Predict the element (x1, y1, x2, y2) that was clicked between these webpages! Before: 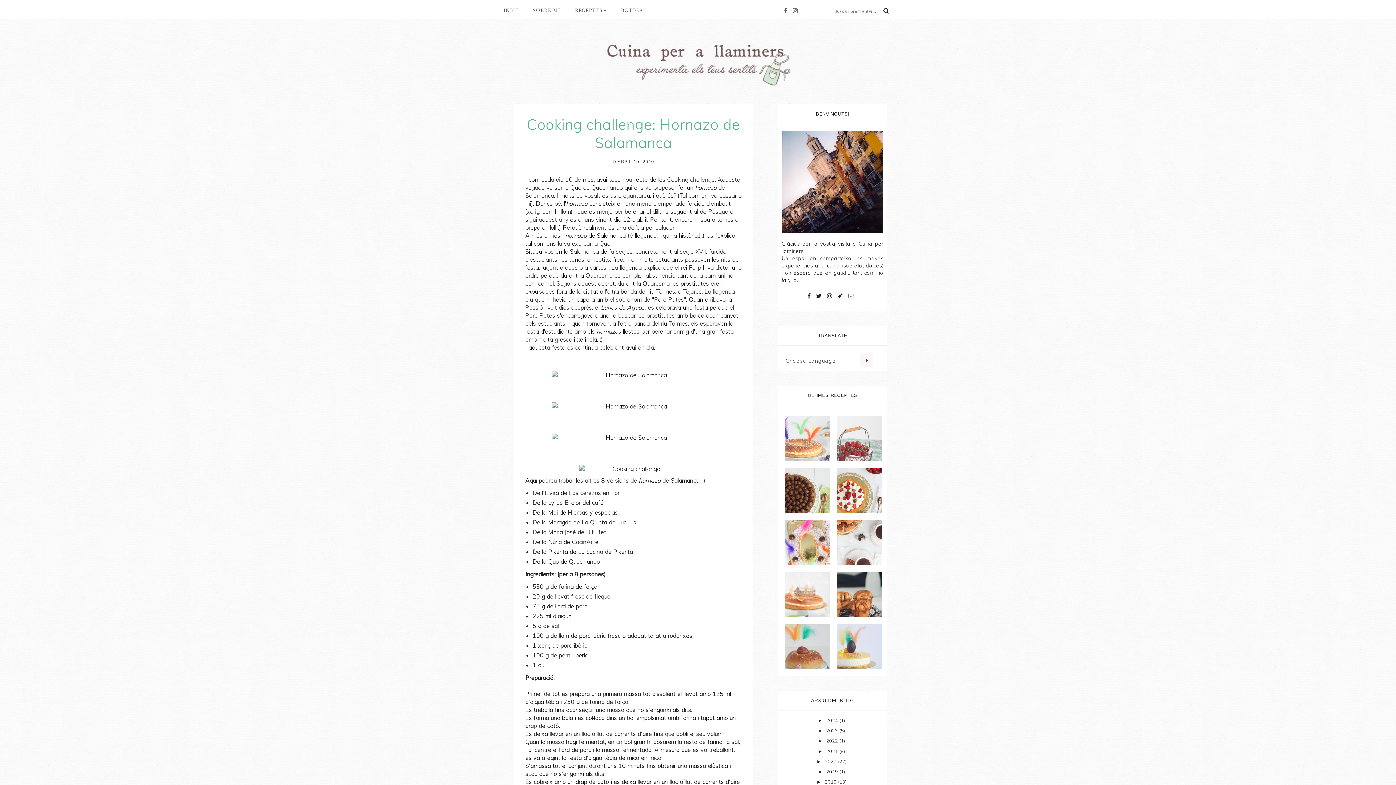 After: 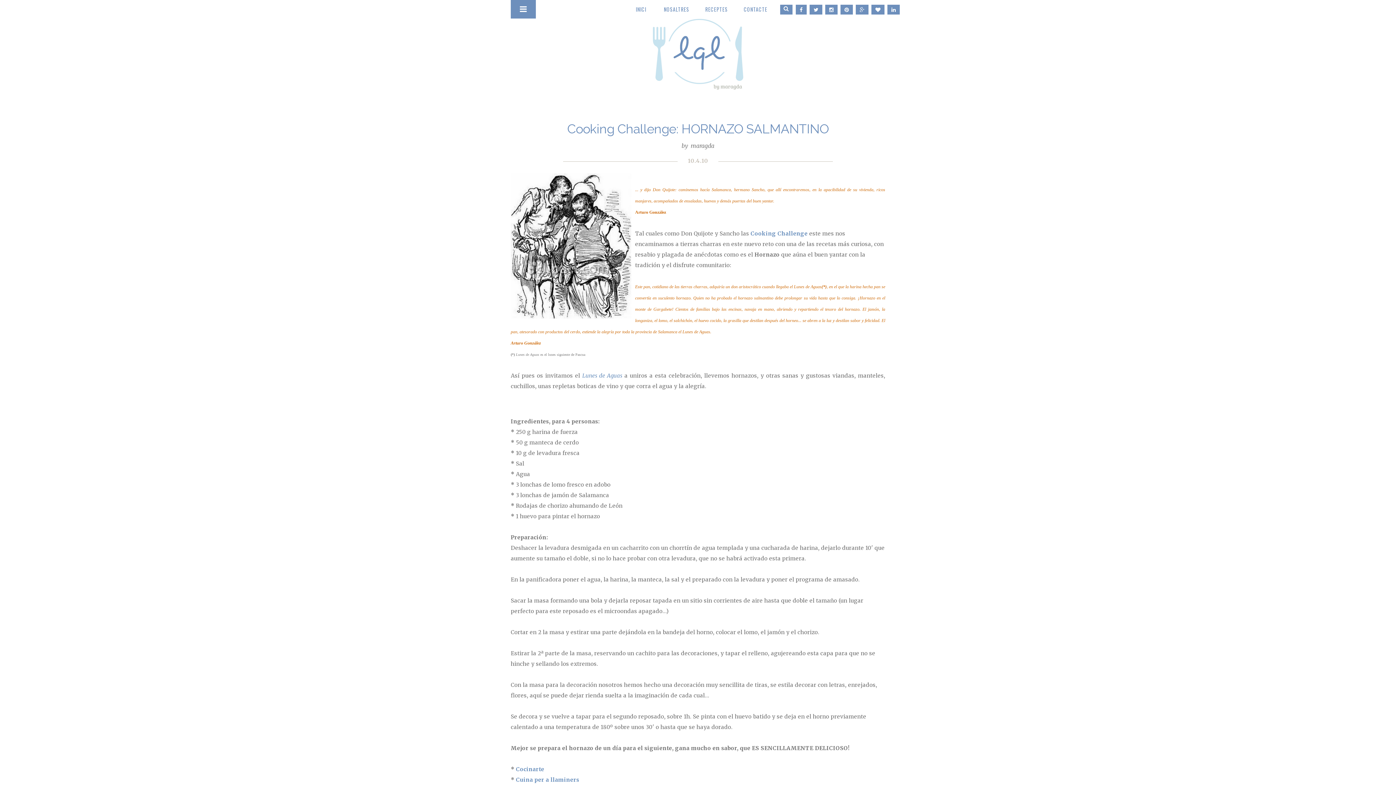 Action: label: La Quinta de Luculus bbox: (581, 518, 636, 526)